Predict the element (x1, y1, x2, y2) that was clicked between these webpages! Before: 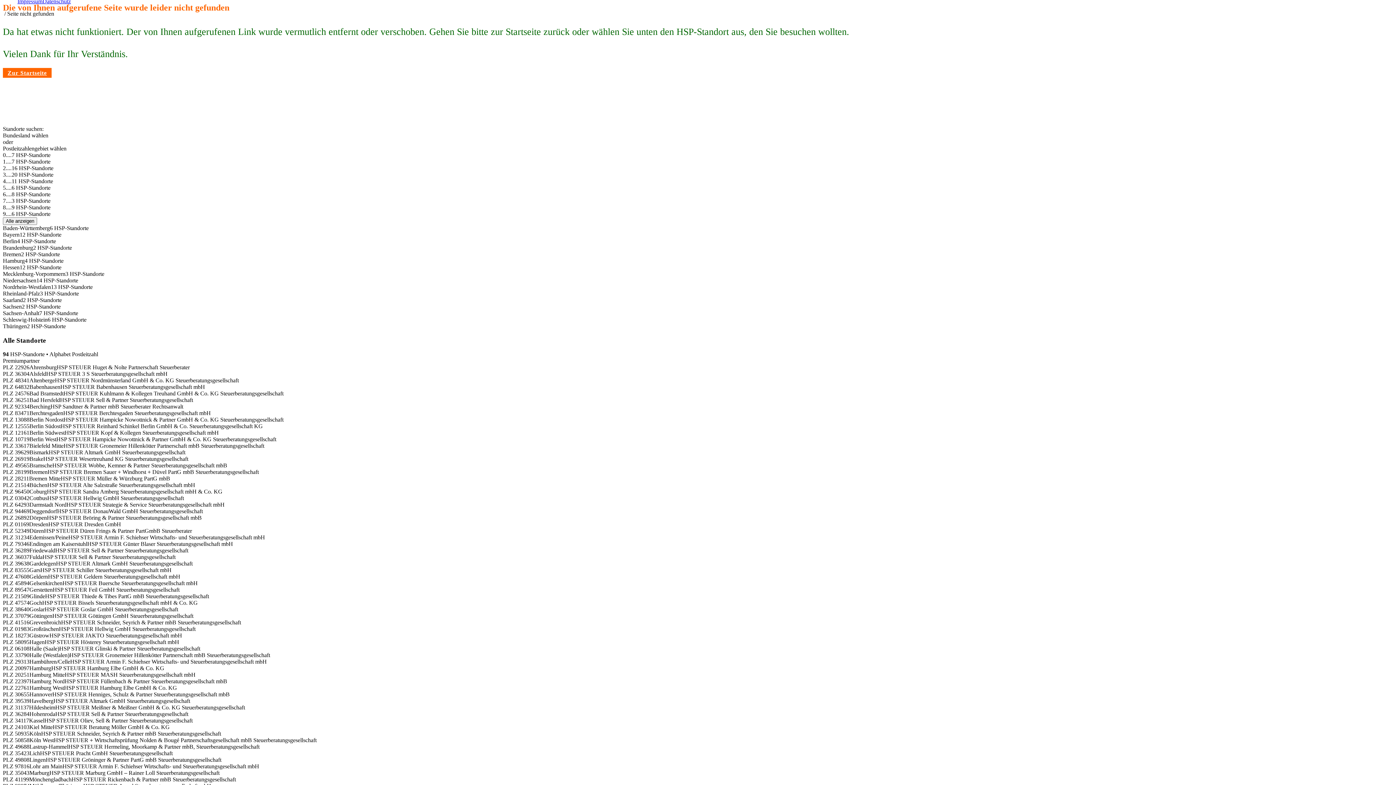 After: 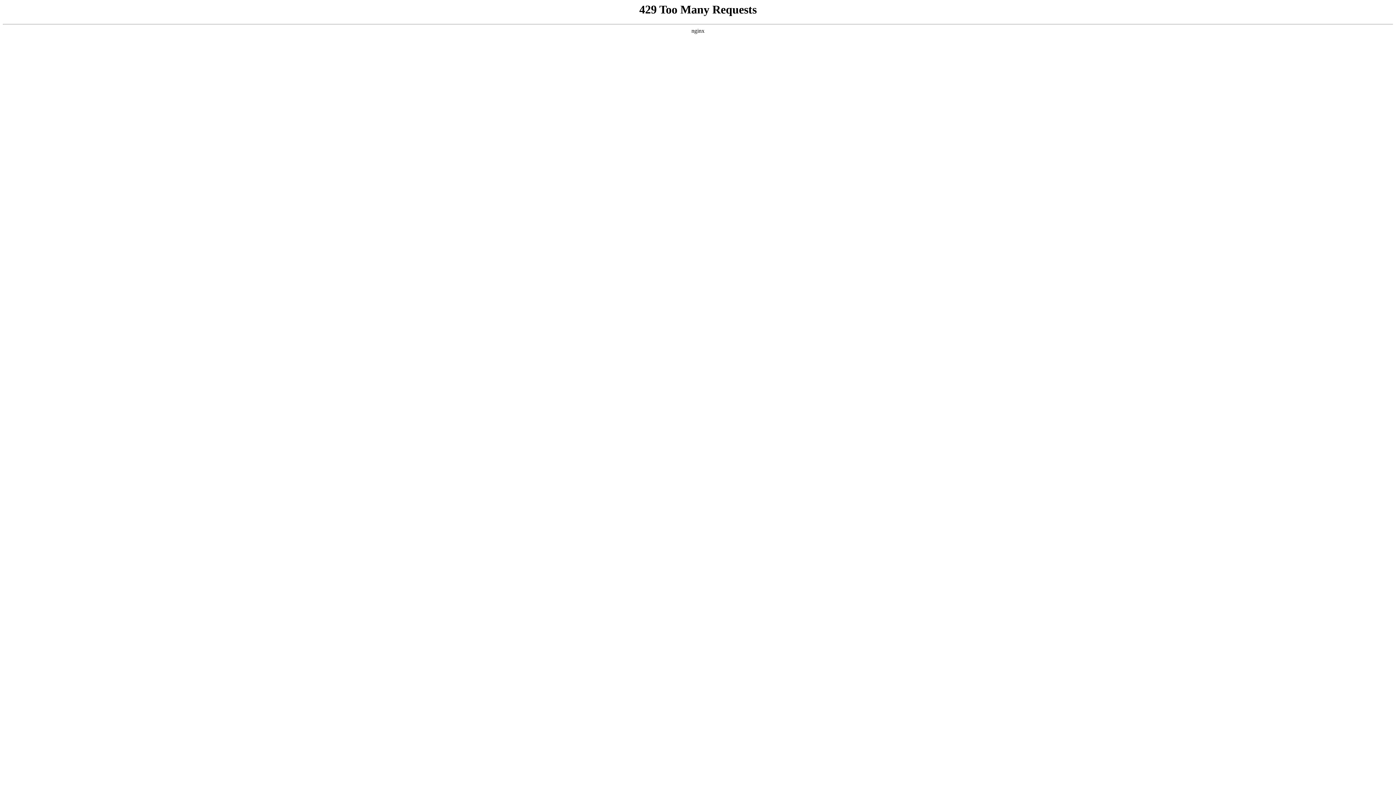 Action: bbox: (17, -1, 42, 4) label: Impressum